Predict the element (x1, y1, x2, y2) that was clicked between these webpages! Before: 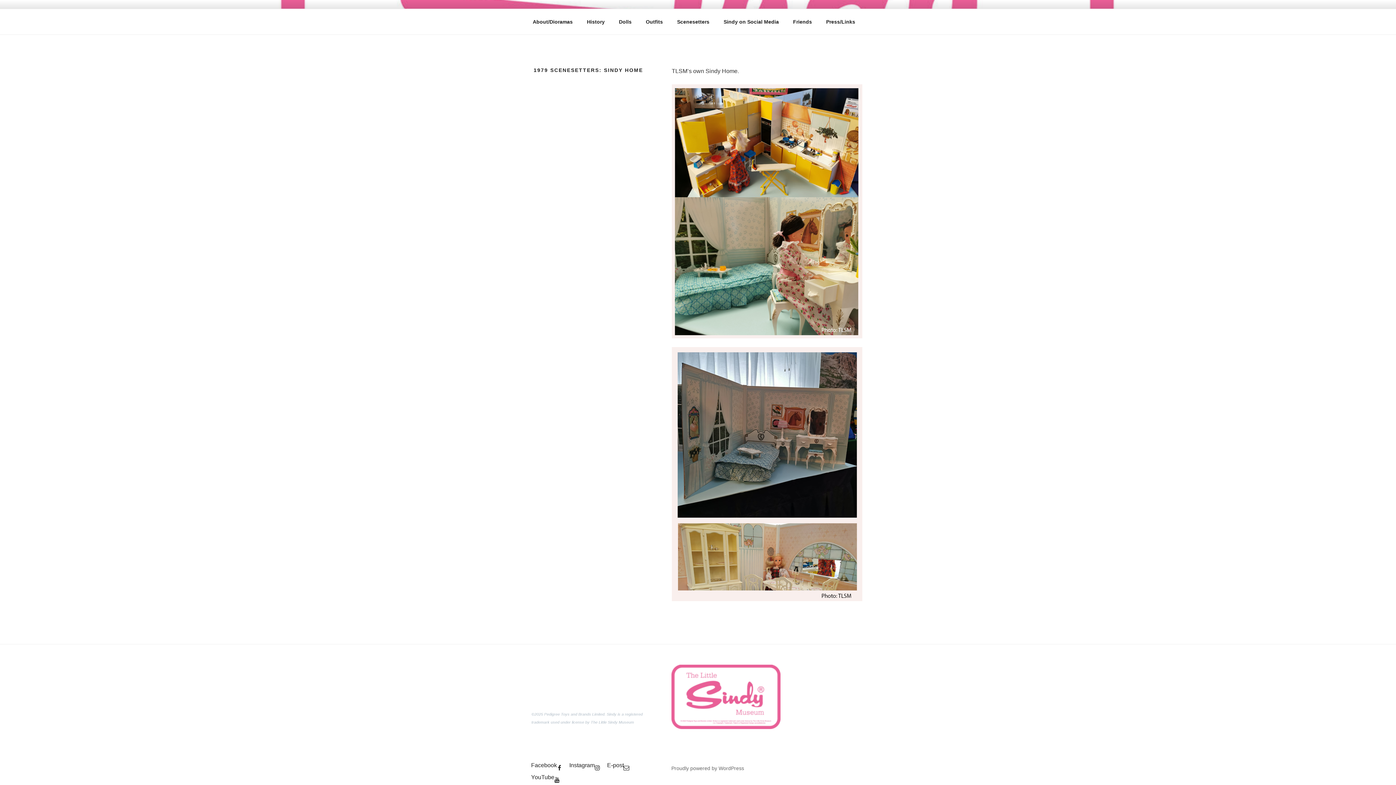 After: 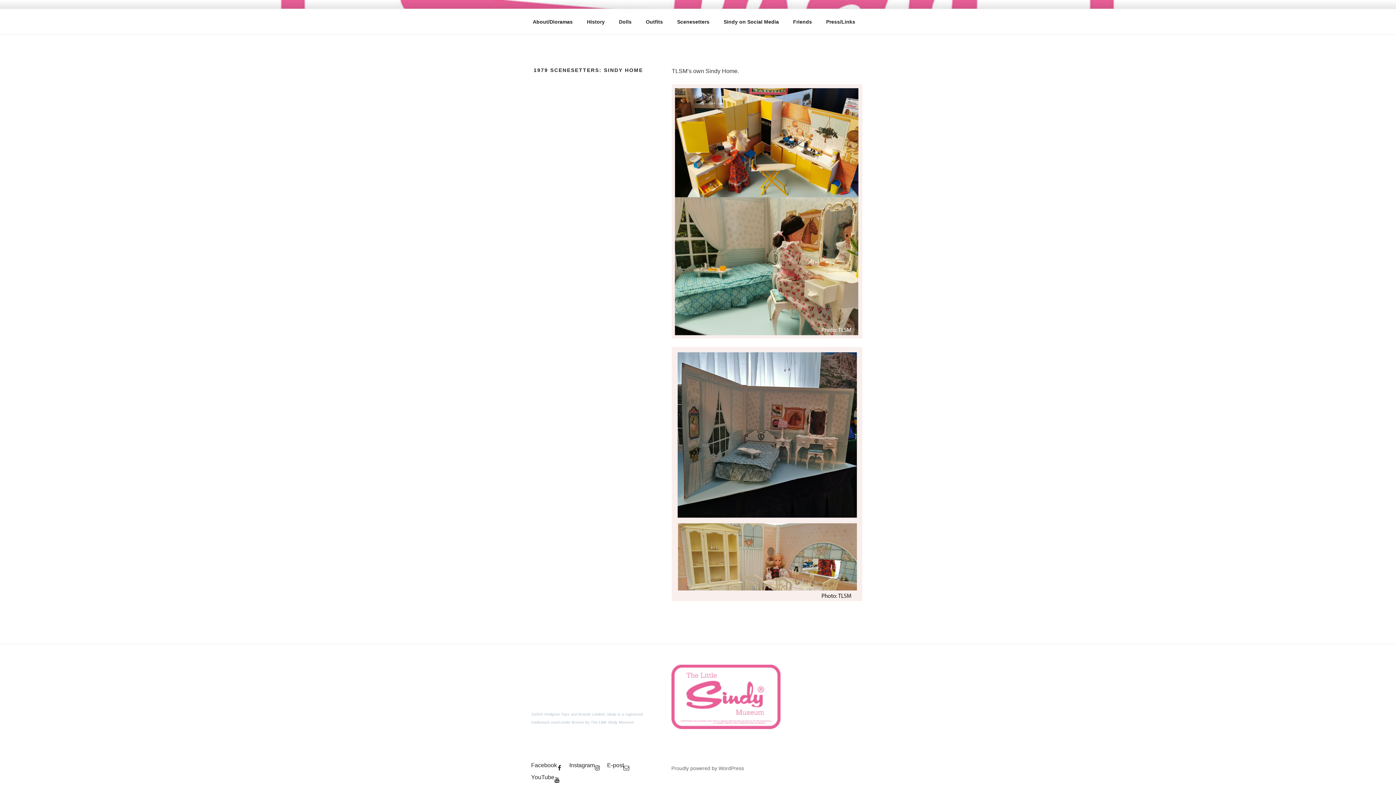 Action: label: E-post bbox: (607, 761, 629, 770)